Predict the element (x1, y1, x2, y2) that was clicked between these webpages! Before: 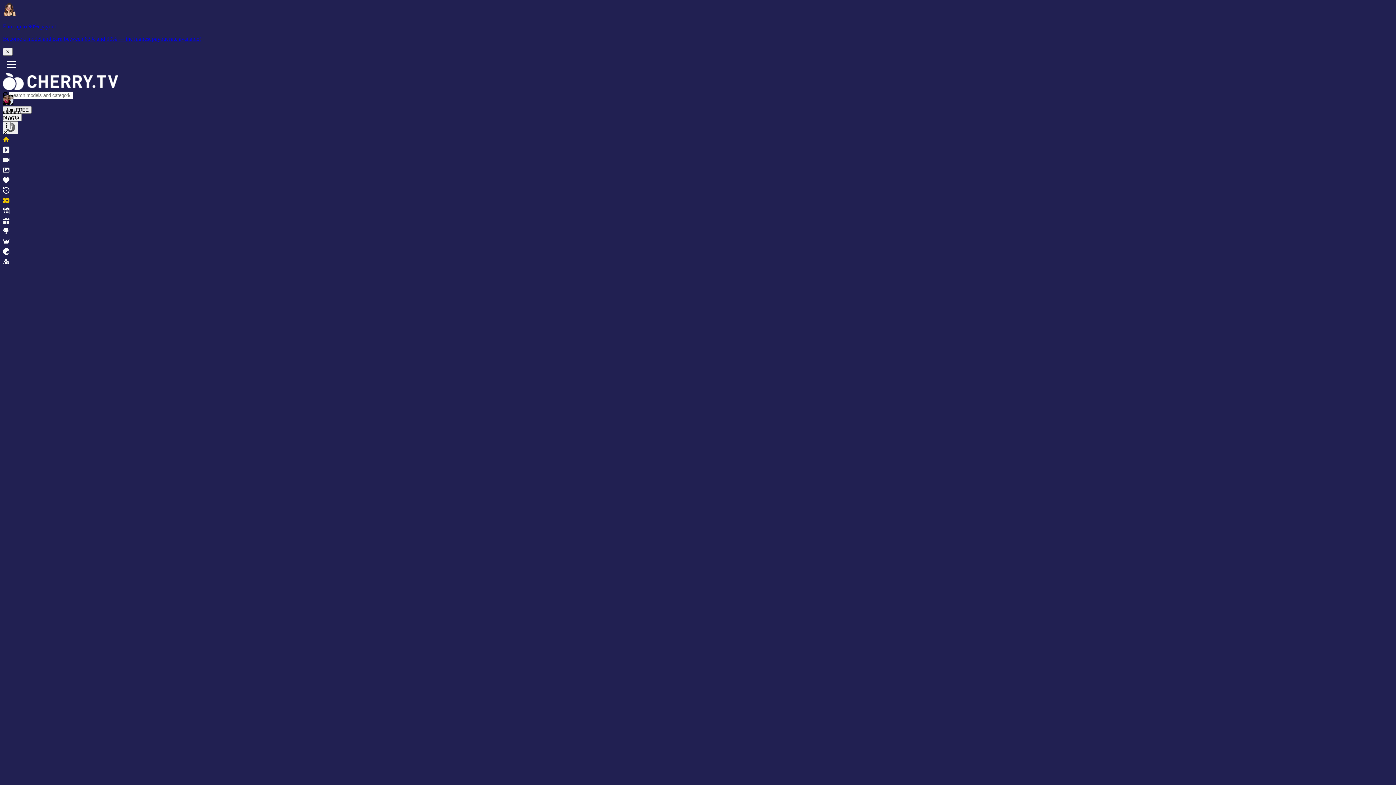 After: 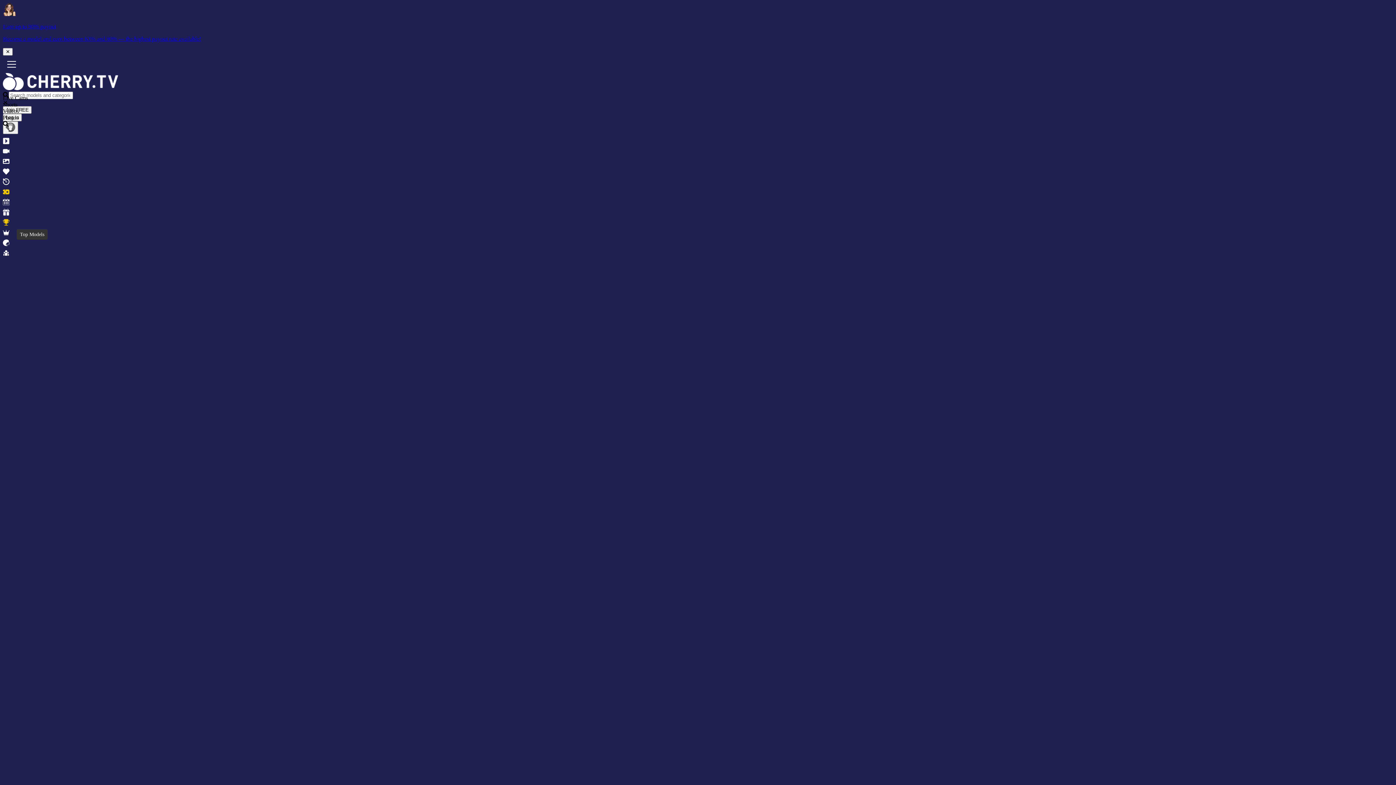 Action: bbox: (2, 156, 1388, 166)